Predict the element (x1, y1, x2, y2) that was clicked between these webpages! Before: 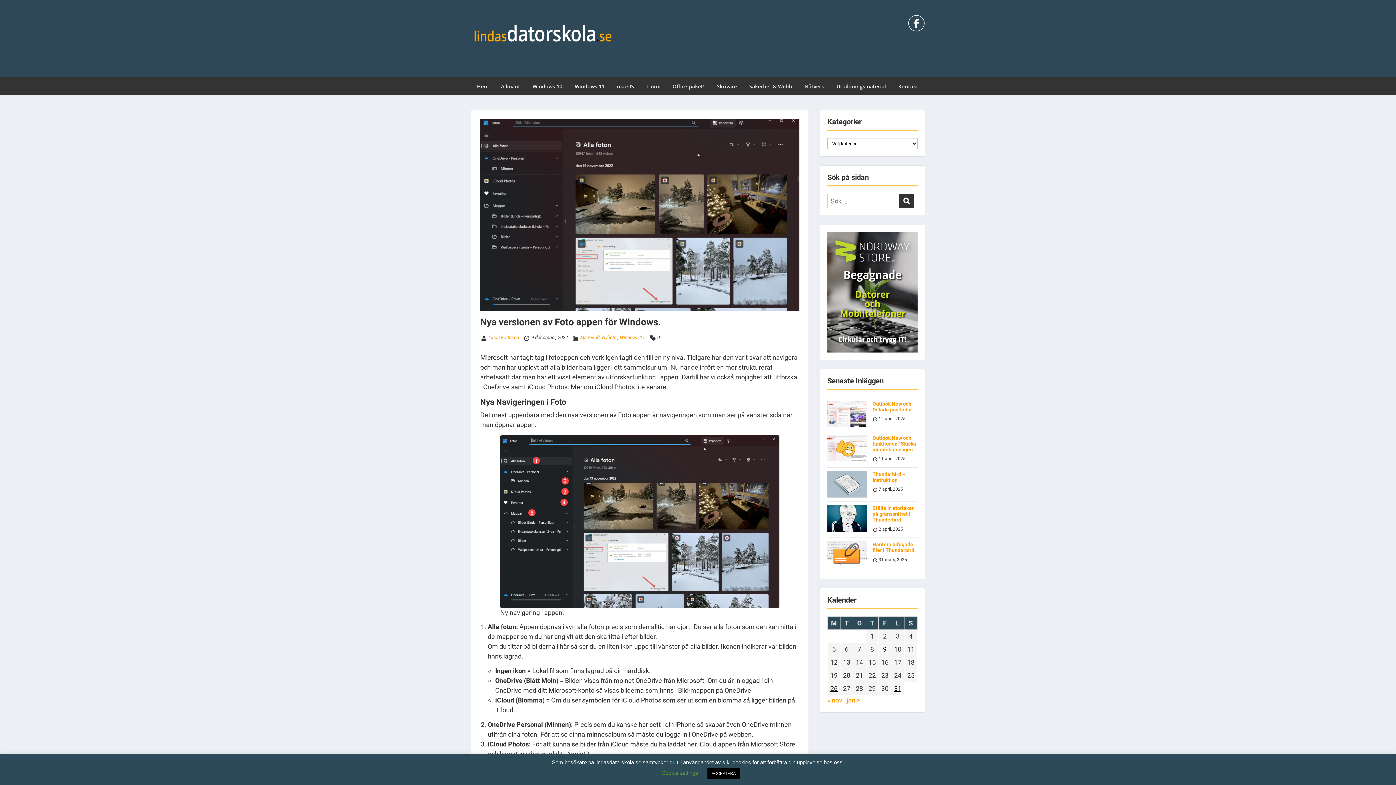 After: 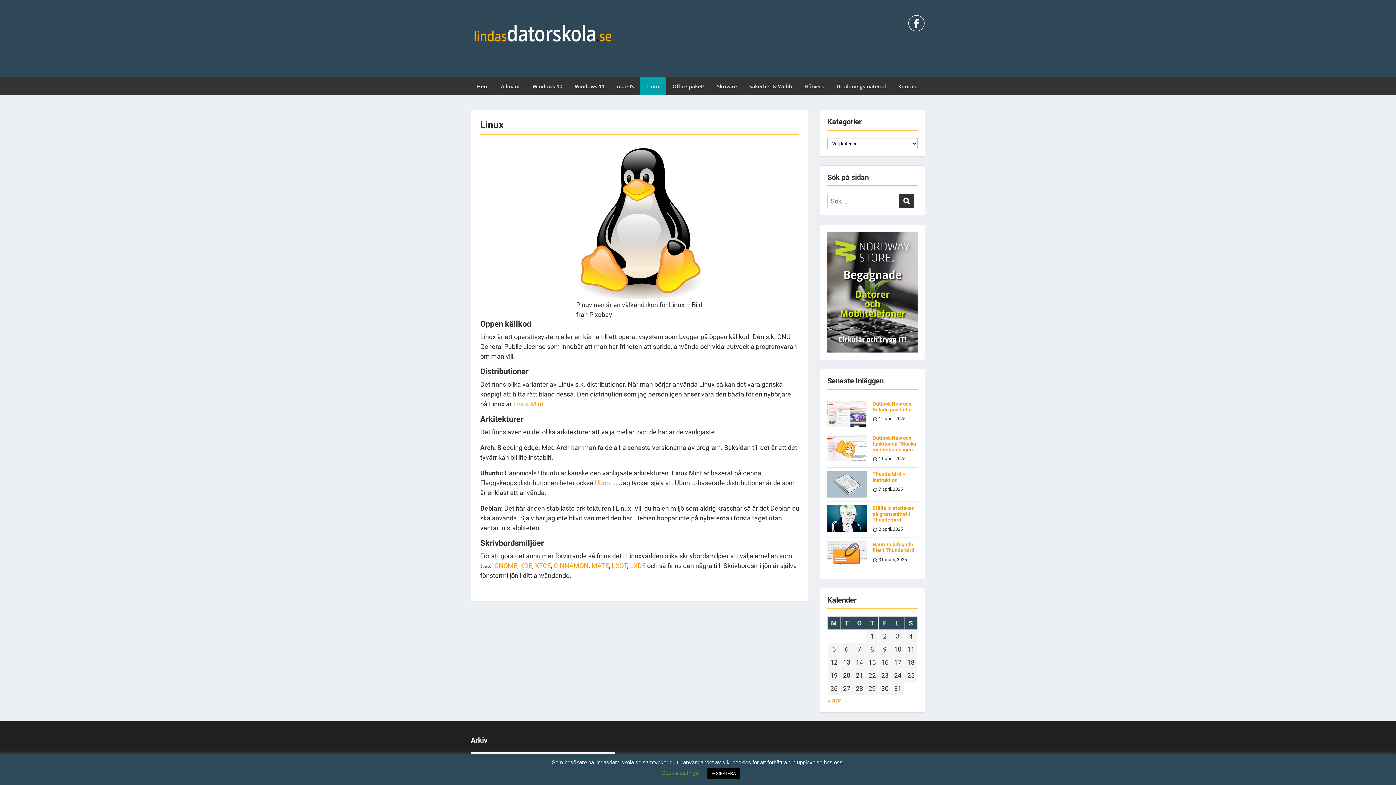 Action: bbox: (640, 77, 666, 95) label: Linux